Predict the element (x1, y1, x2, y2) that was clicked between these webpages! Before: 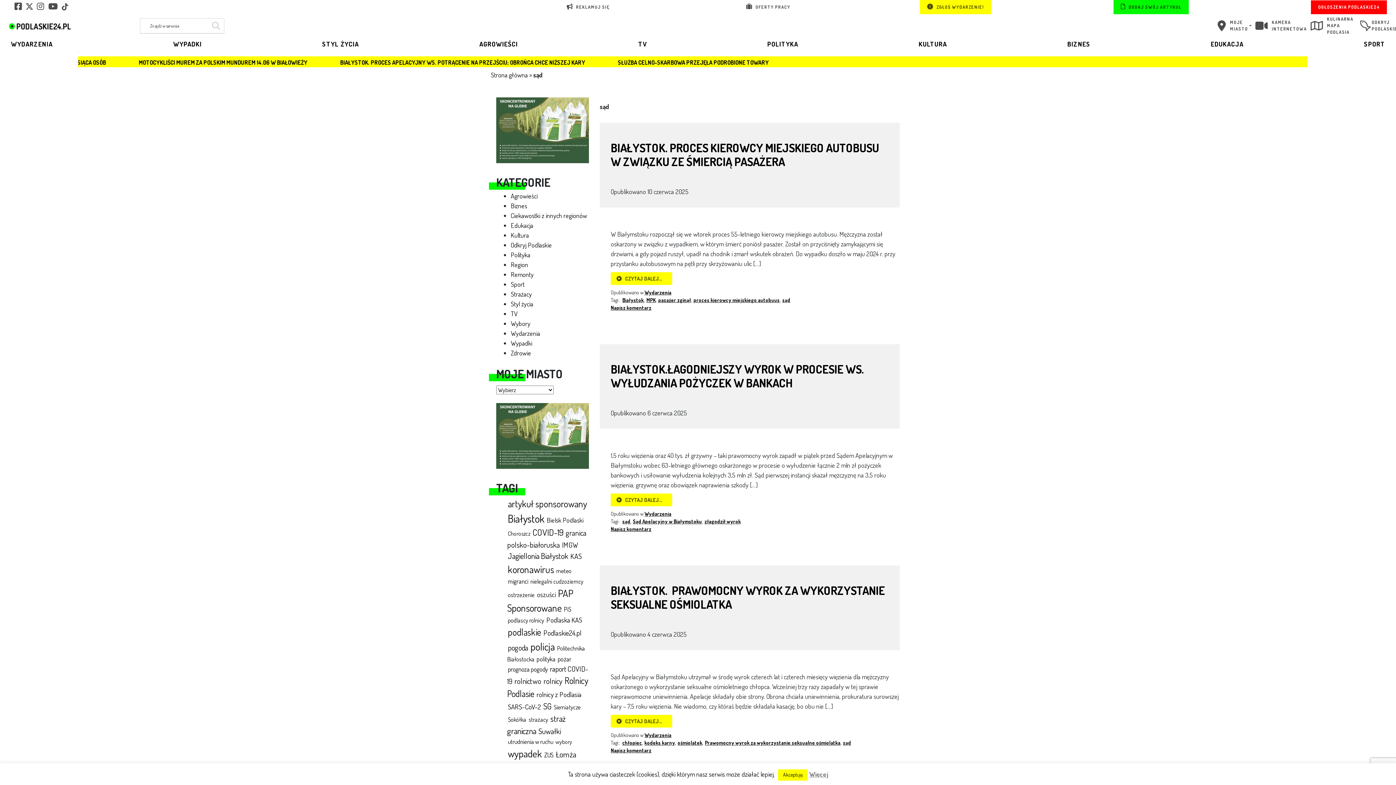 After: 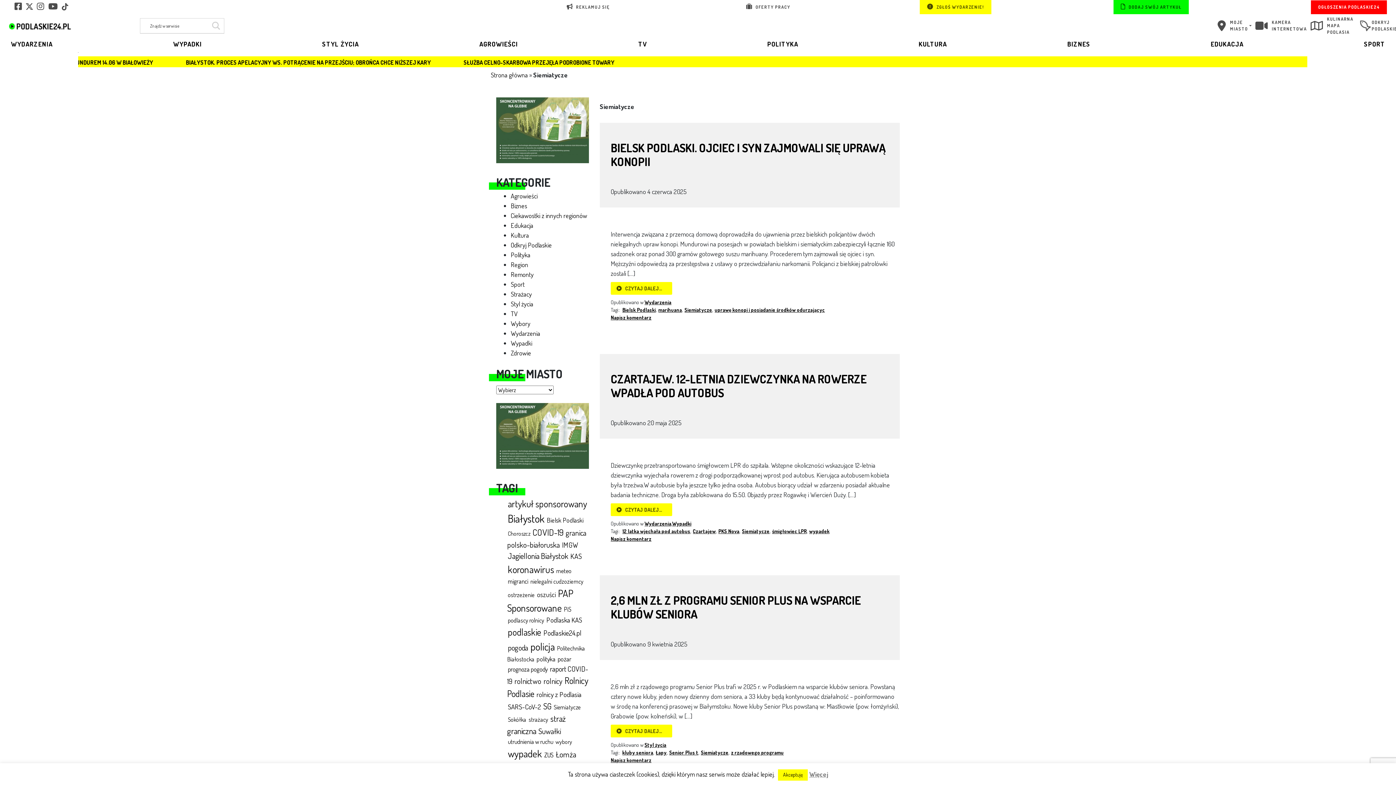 Action: label: Siemiatycze (110 elementów) bbox: (553, 703, 581, 711)